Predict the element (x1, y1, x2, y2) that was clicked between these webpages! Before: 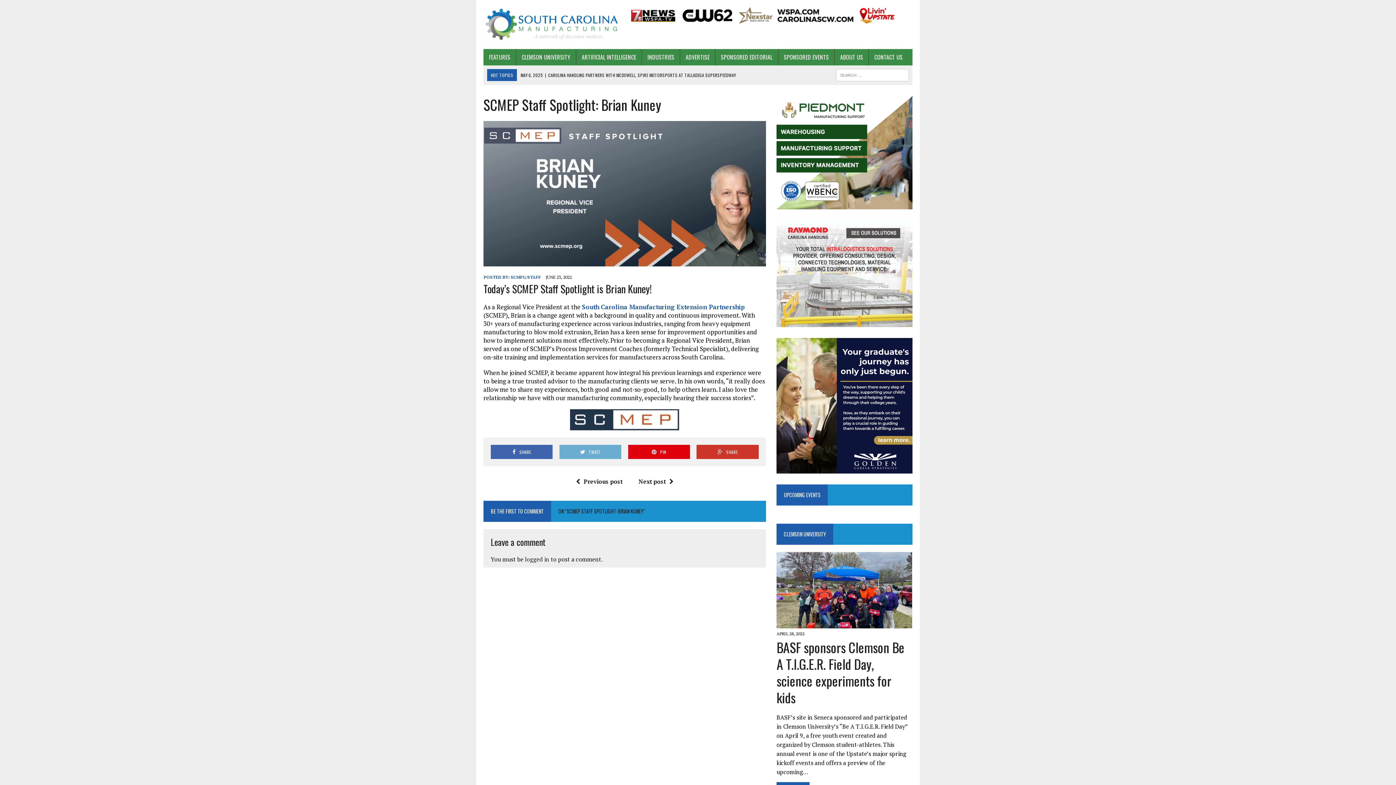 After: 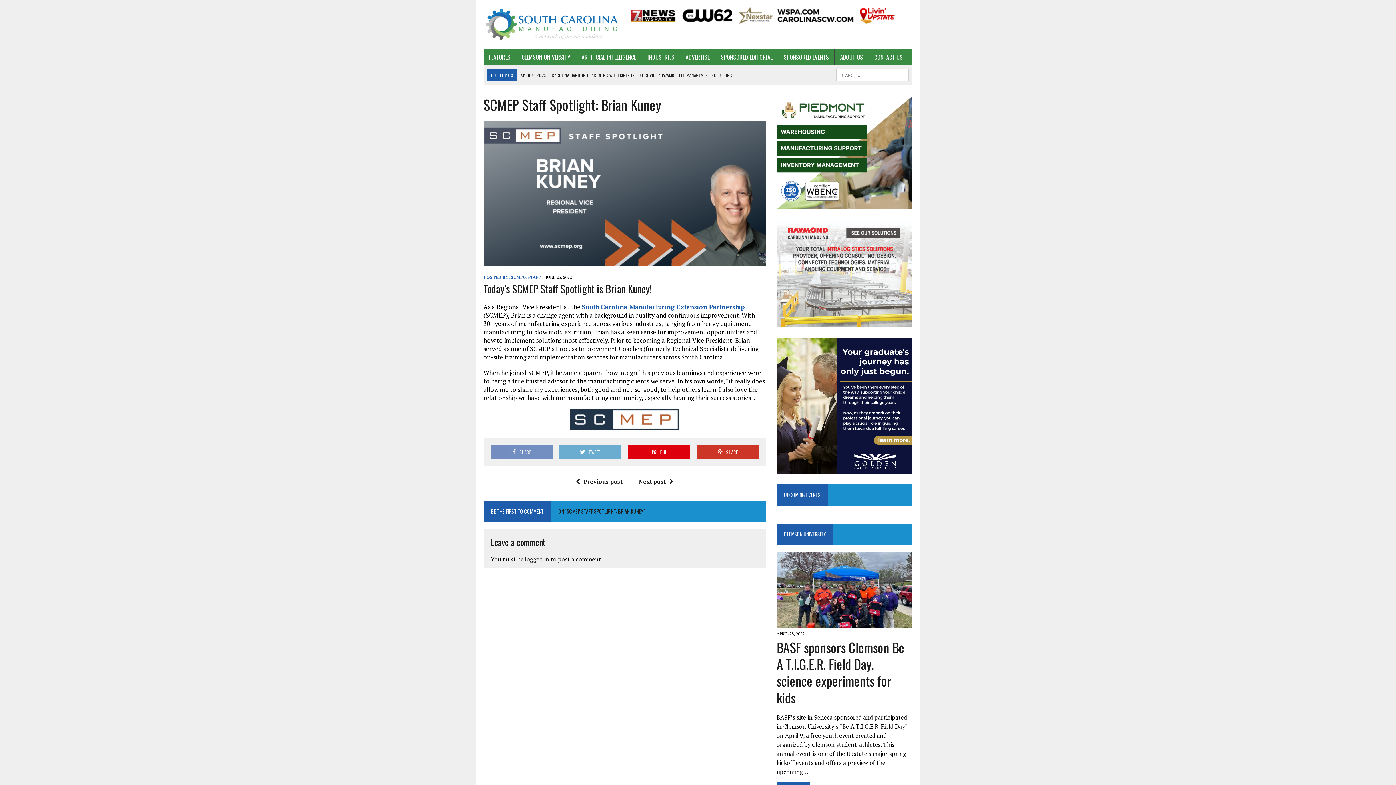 Action: bbox: (490, 444, 552, 459) label: SHARE